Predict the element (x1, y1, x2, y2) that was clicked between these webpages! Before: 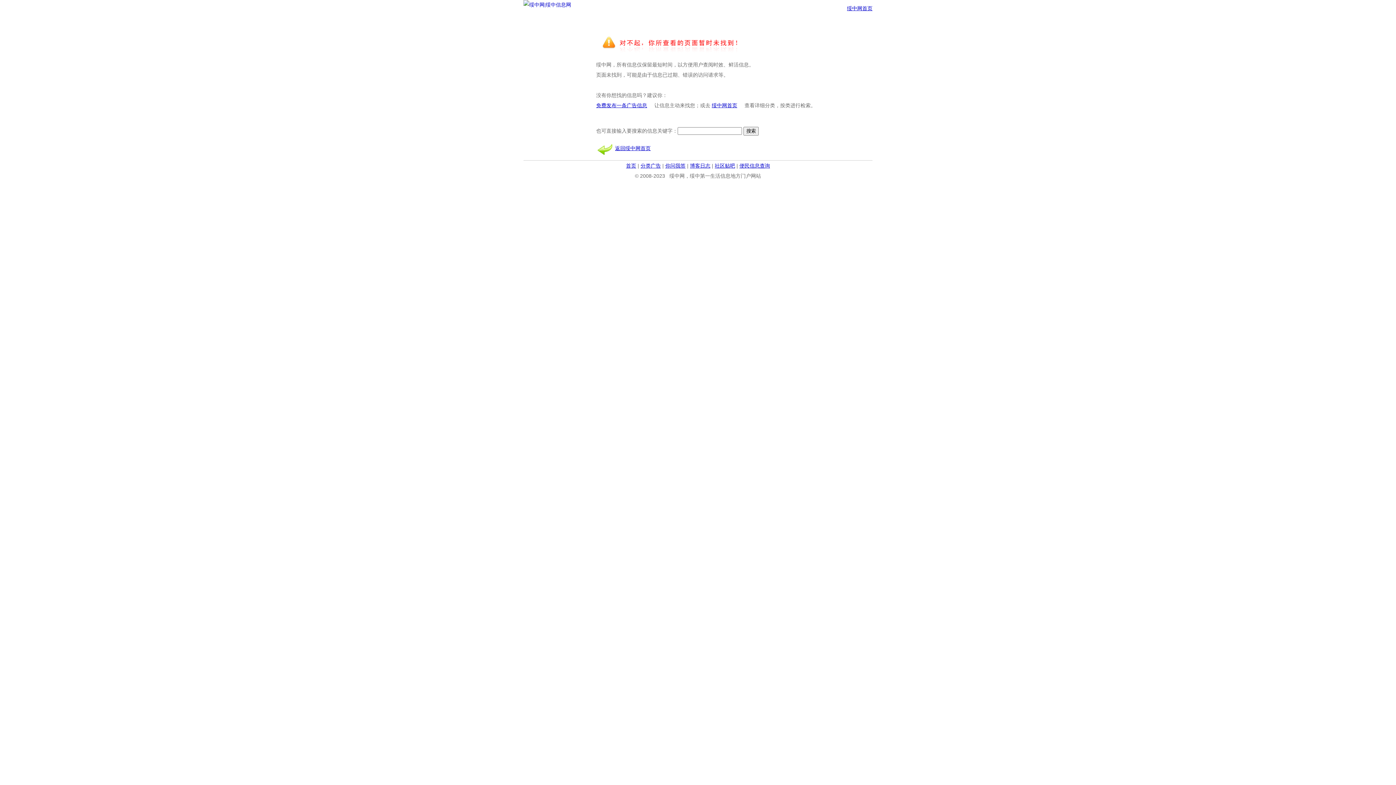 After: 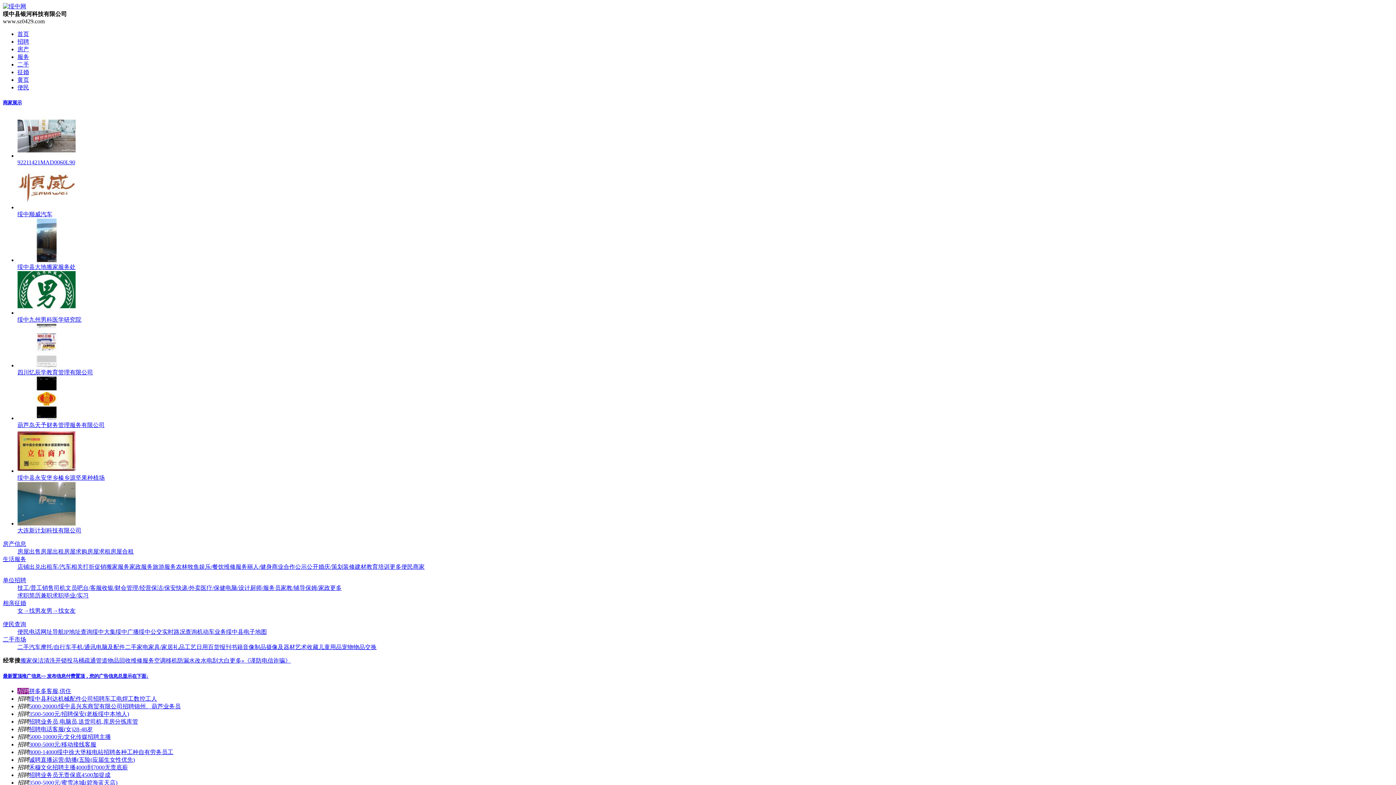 Action: label: 绥中网首页 bbox: (712, 102, 737, 108)